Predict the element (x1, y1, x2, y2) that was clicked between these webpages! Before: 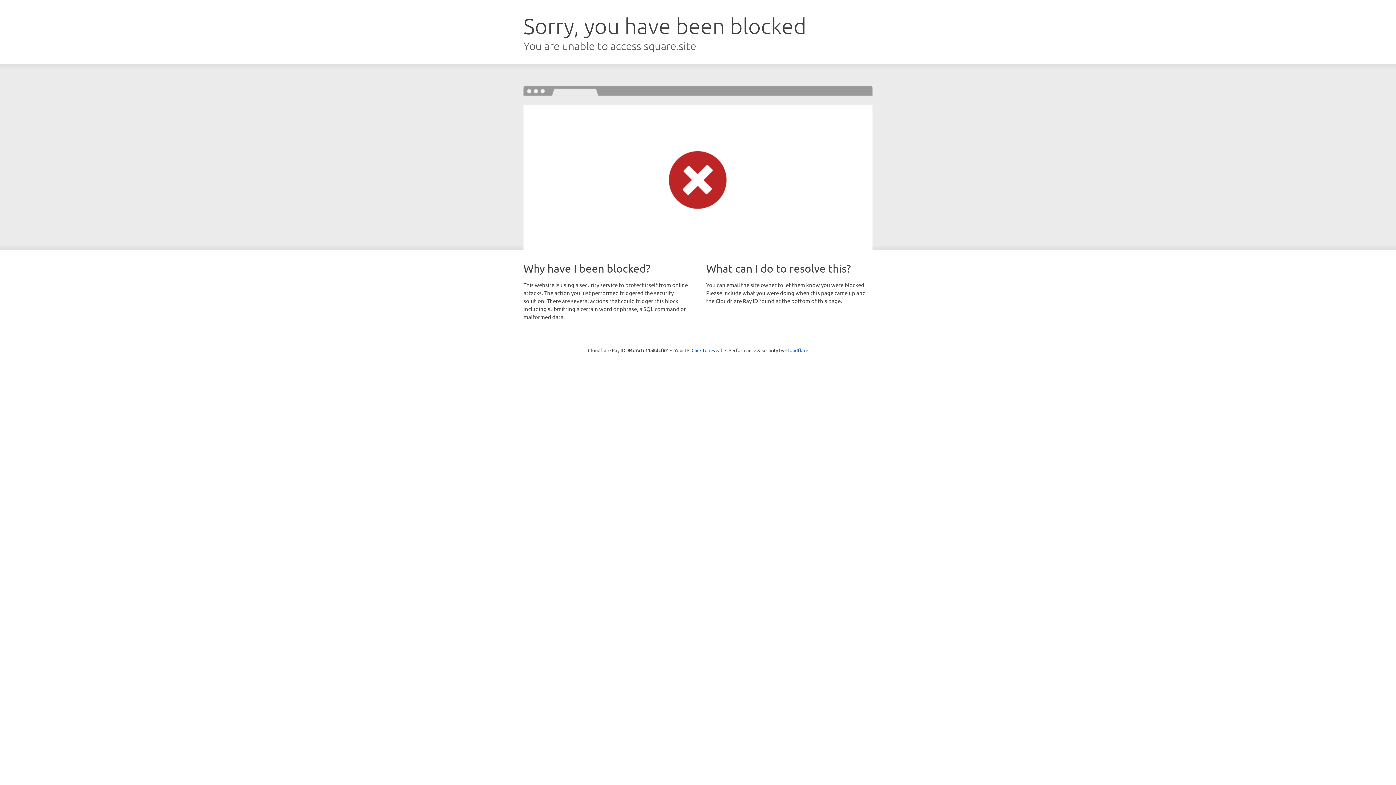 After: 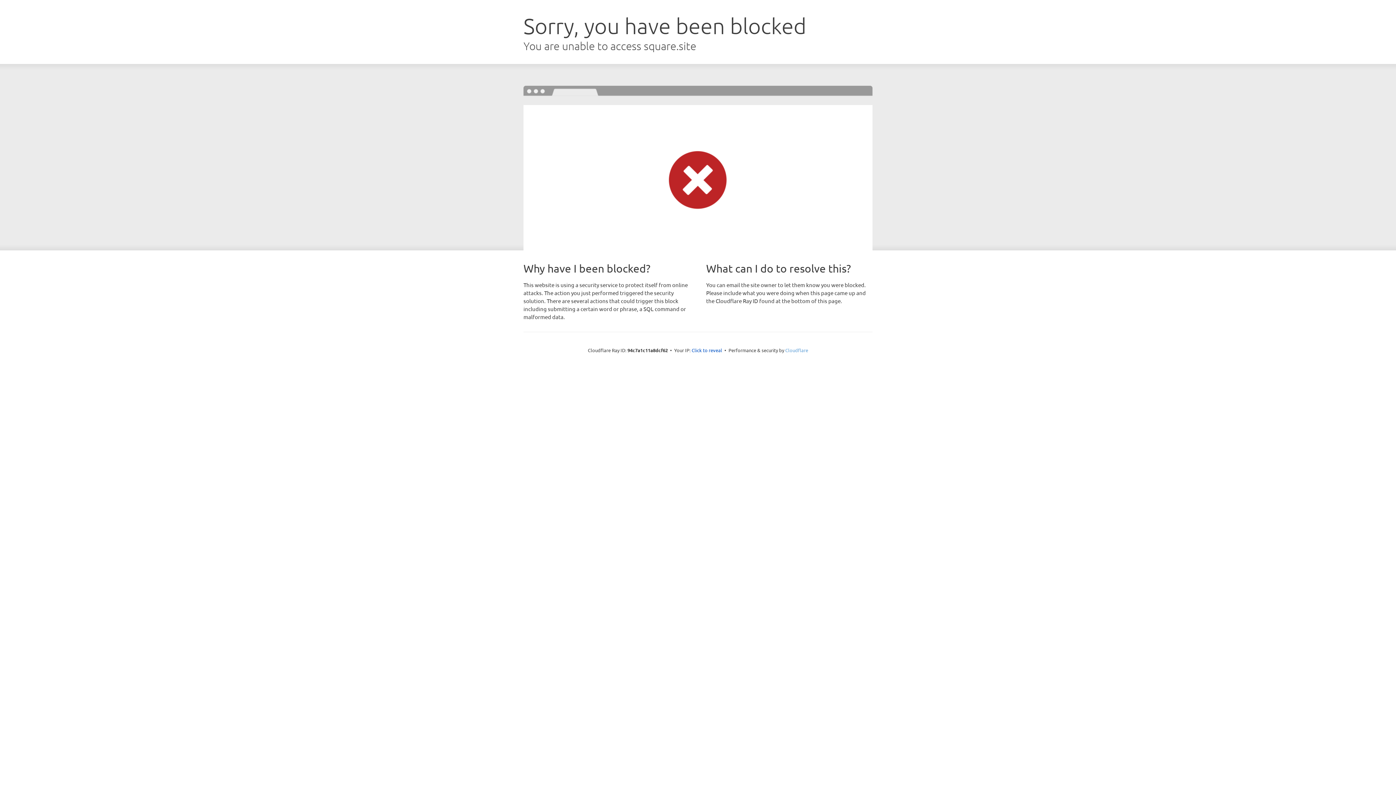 Action: bbox: (785, 347, 808, 353) label: Cloudflare